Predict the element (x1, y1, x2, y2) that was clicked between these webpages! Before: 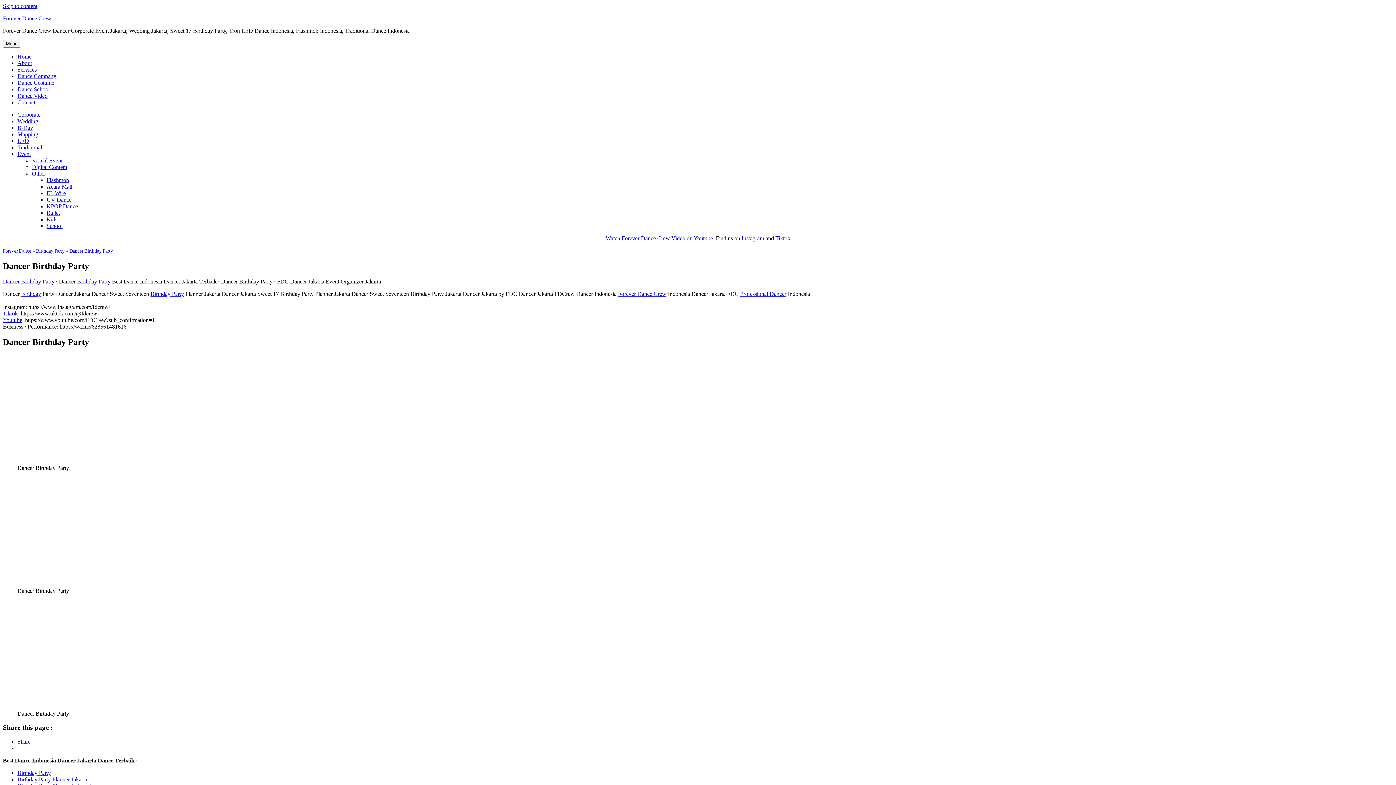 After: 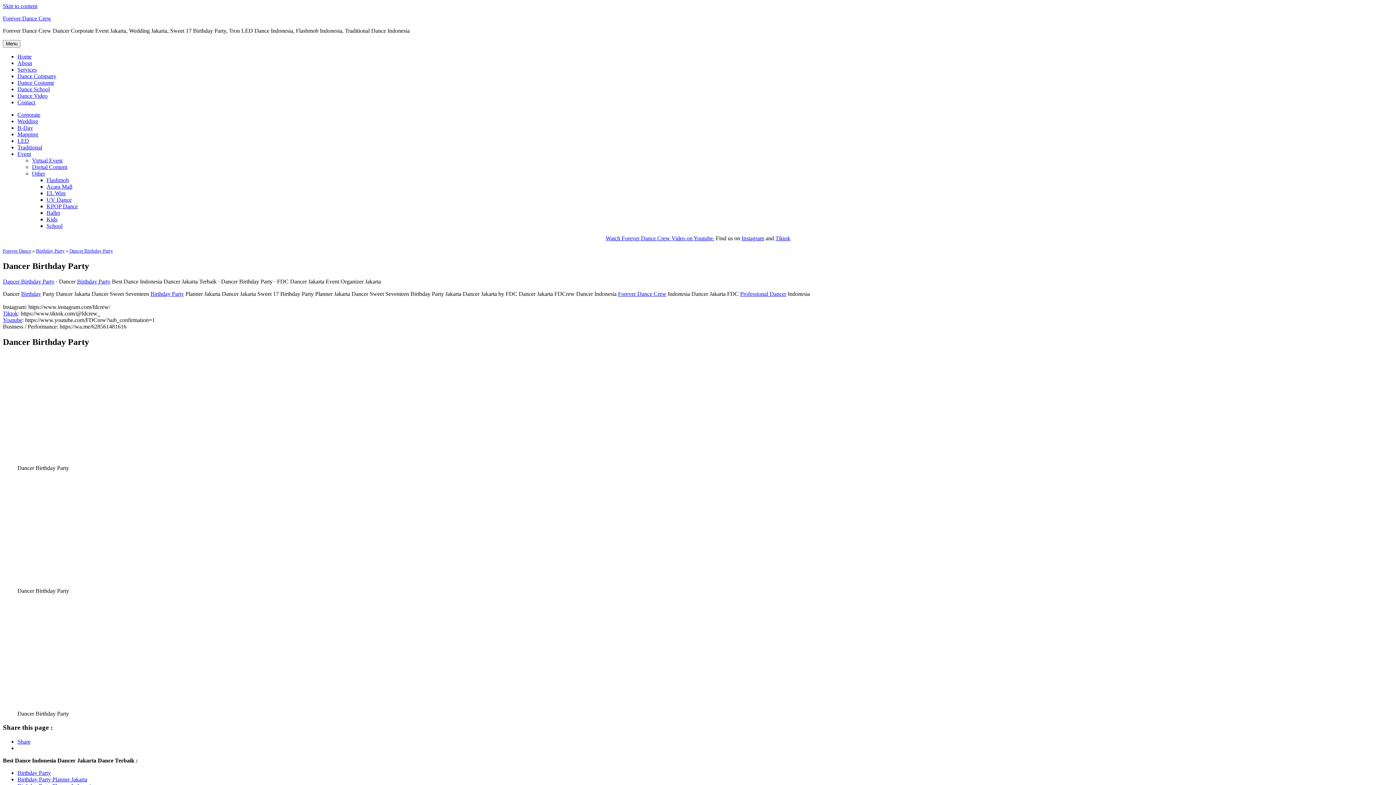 Action: label: Professional Dancer bbox: (740, 290, 786, 297)